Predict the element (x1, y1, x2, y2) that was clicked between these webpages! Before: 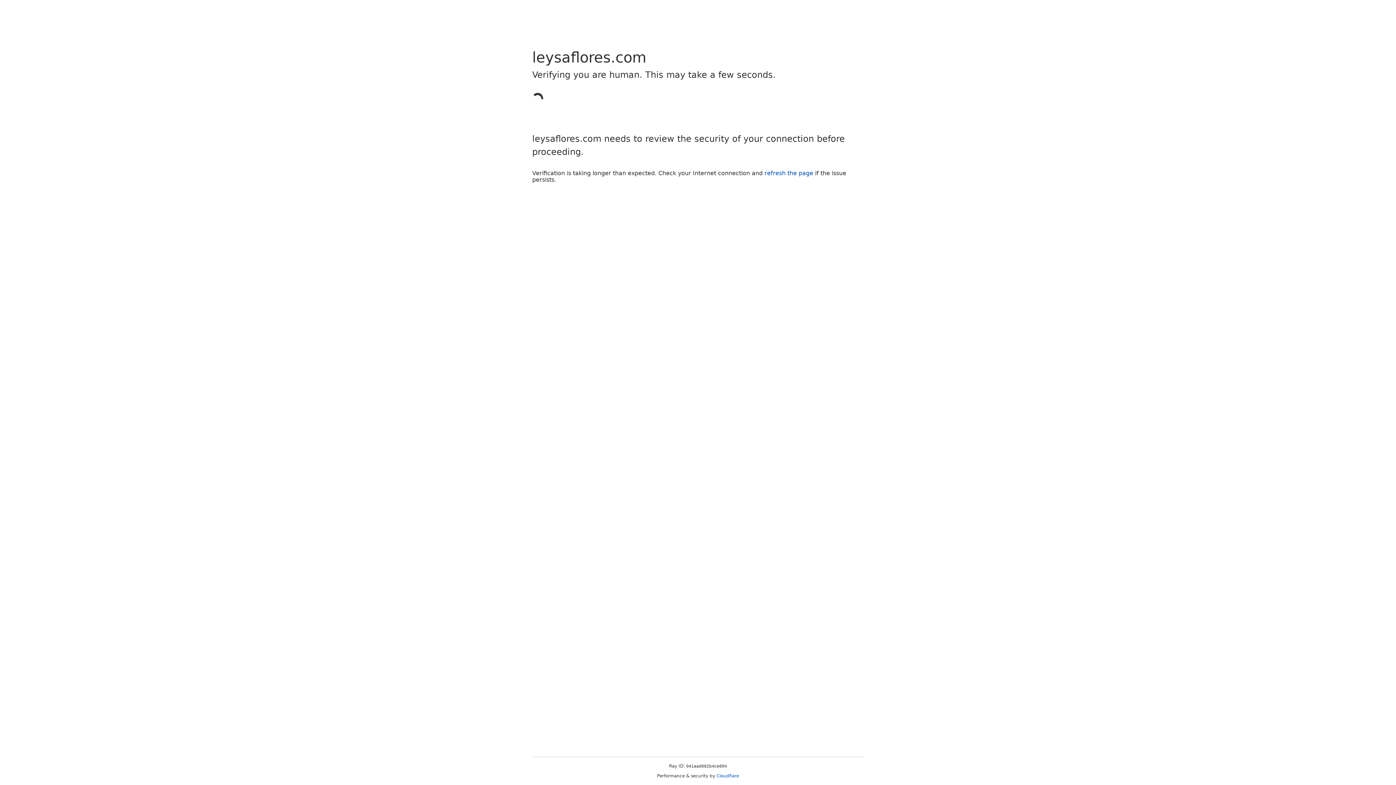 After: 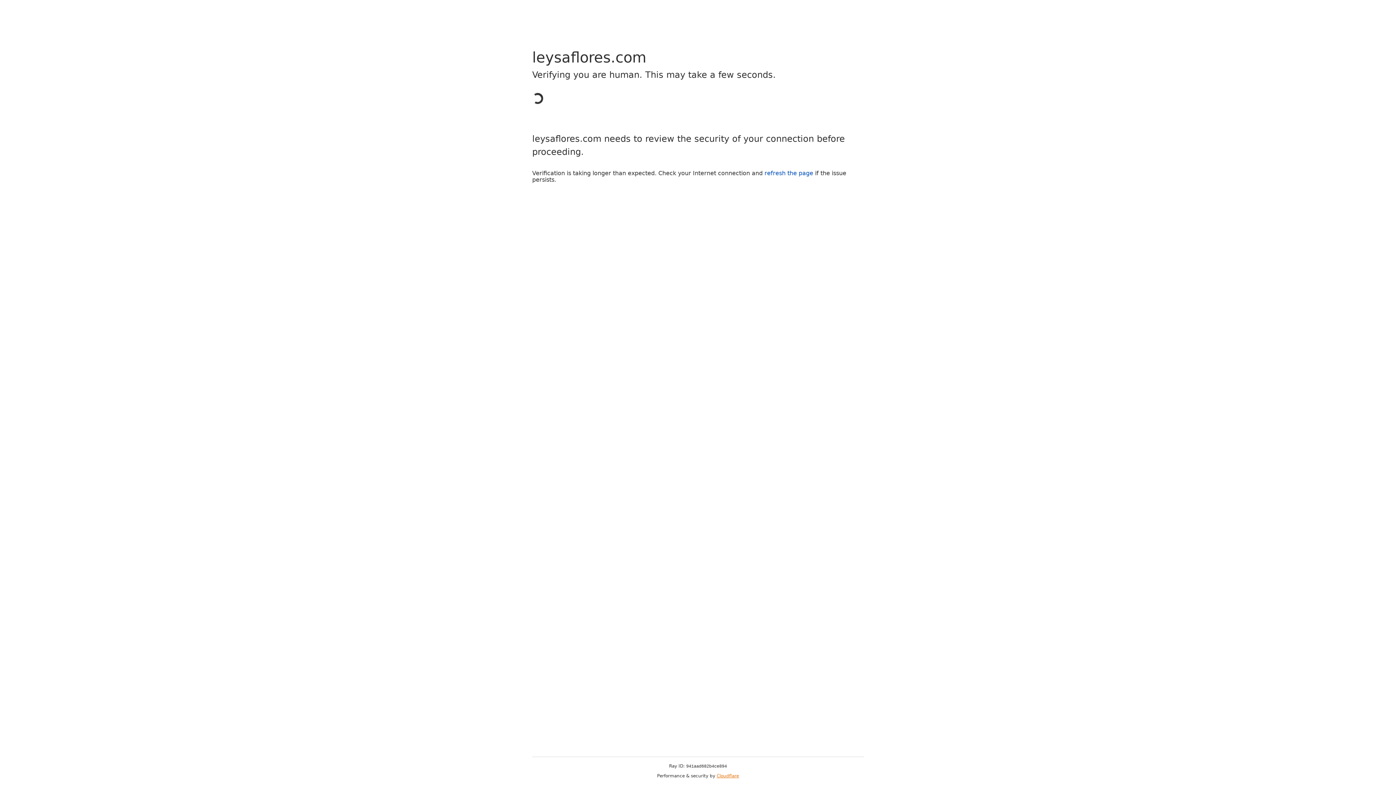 Action: label: Cloudflare bbox: (716, 773, 739, 778)